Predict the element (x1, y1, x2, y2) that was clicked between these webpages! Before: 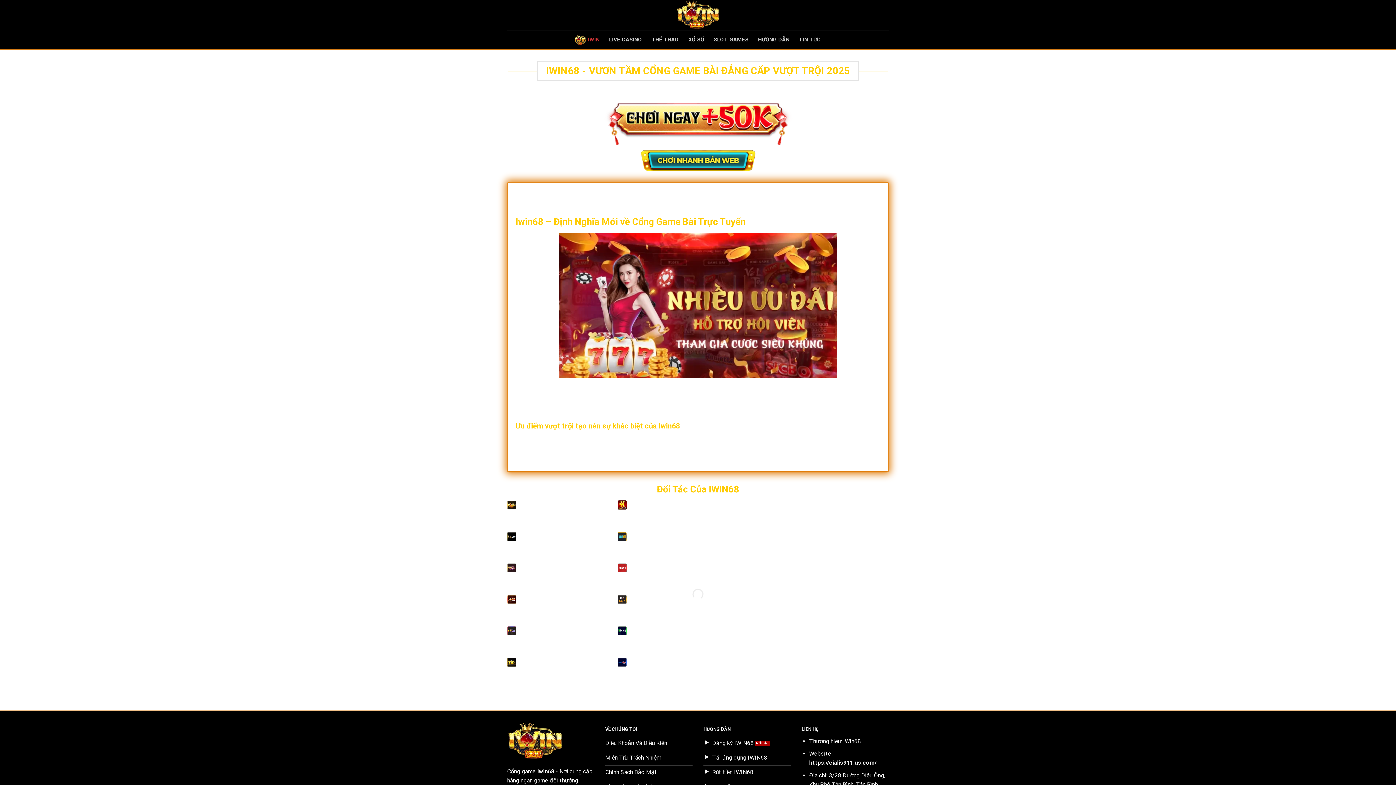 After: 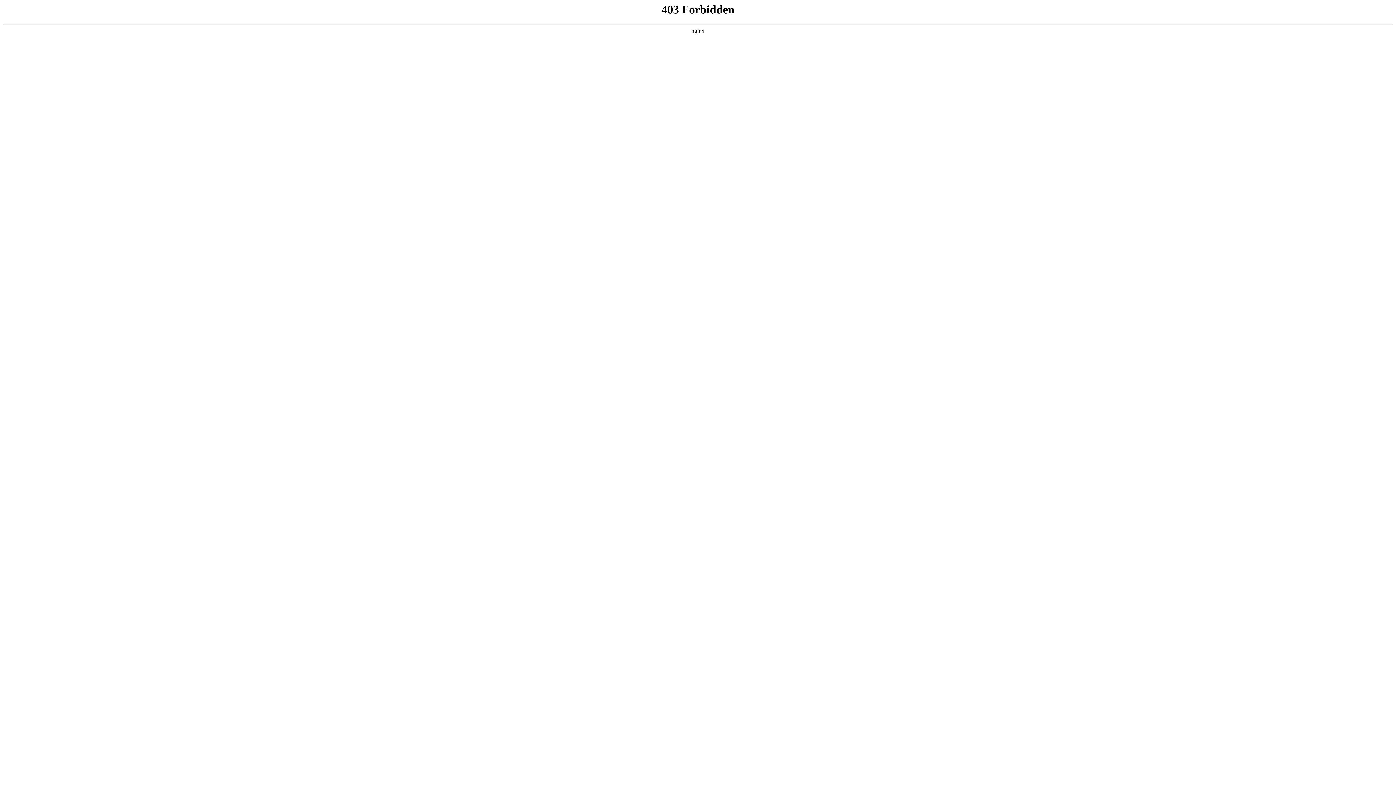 Action: bbox: (617, 500, 626, 509)